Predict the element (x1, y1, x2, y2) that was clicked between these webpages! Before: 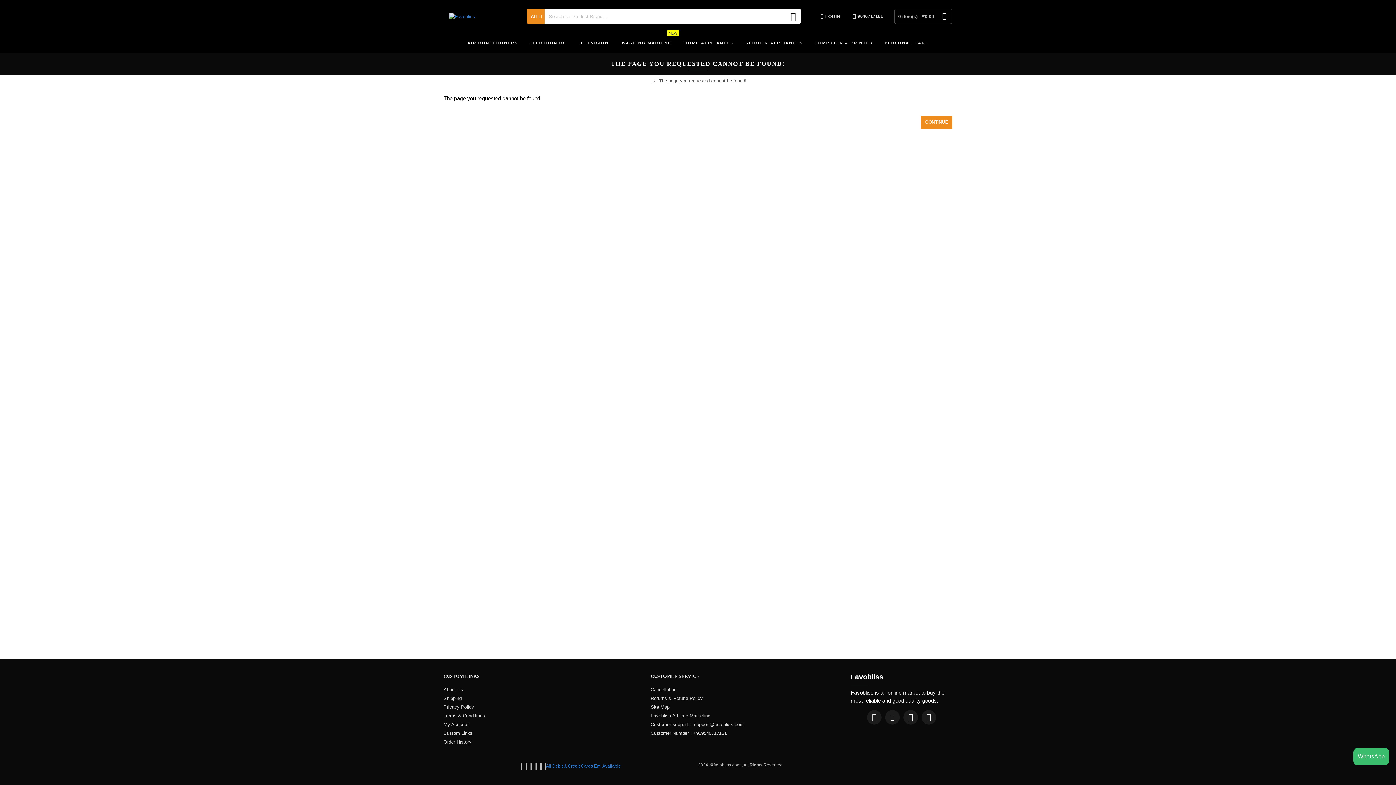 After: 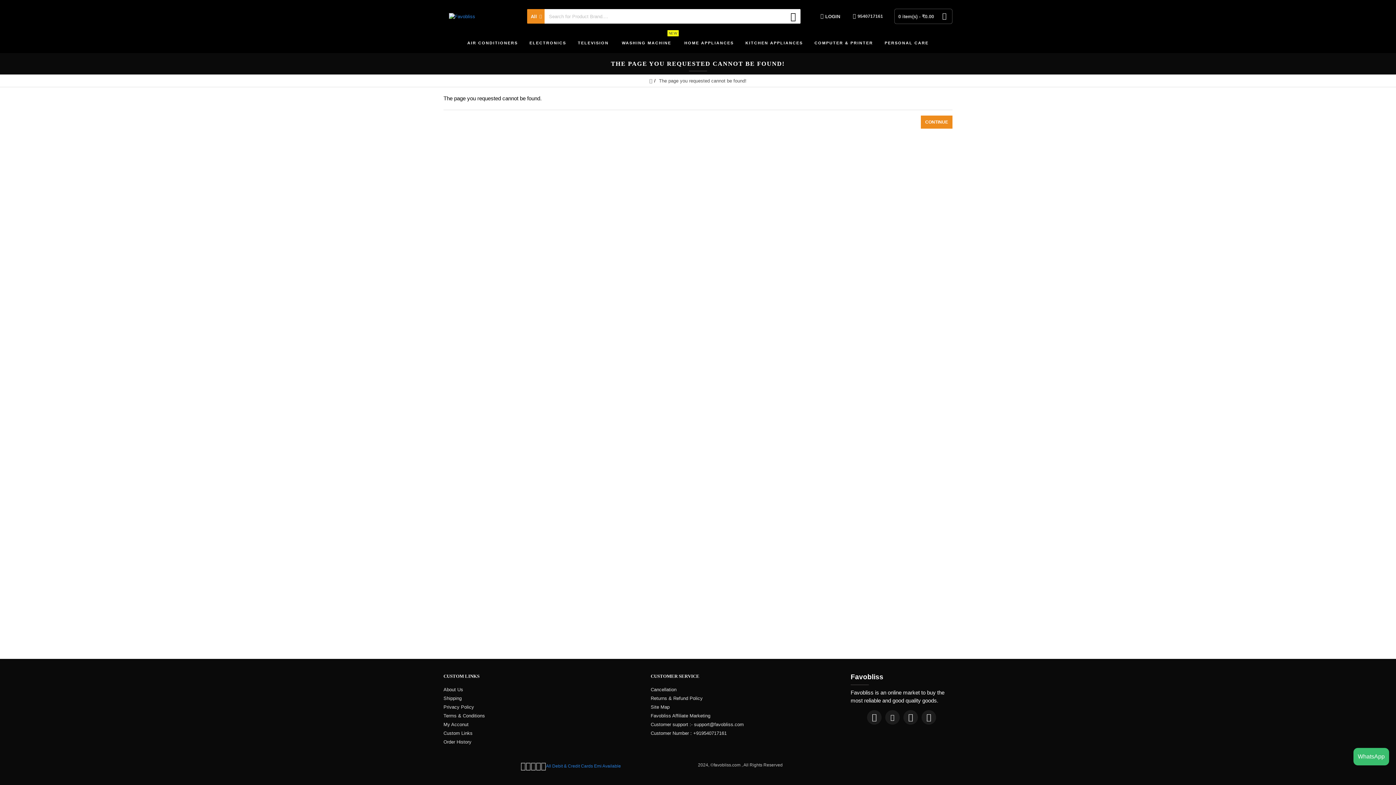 Action: bbox: (786, 9, 800, 23)